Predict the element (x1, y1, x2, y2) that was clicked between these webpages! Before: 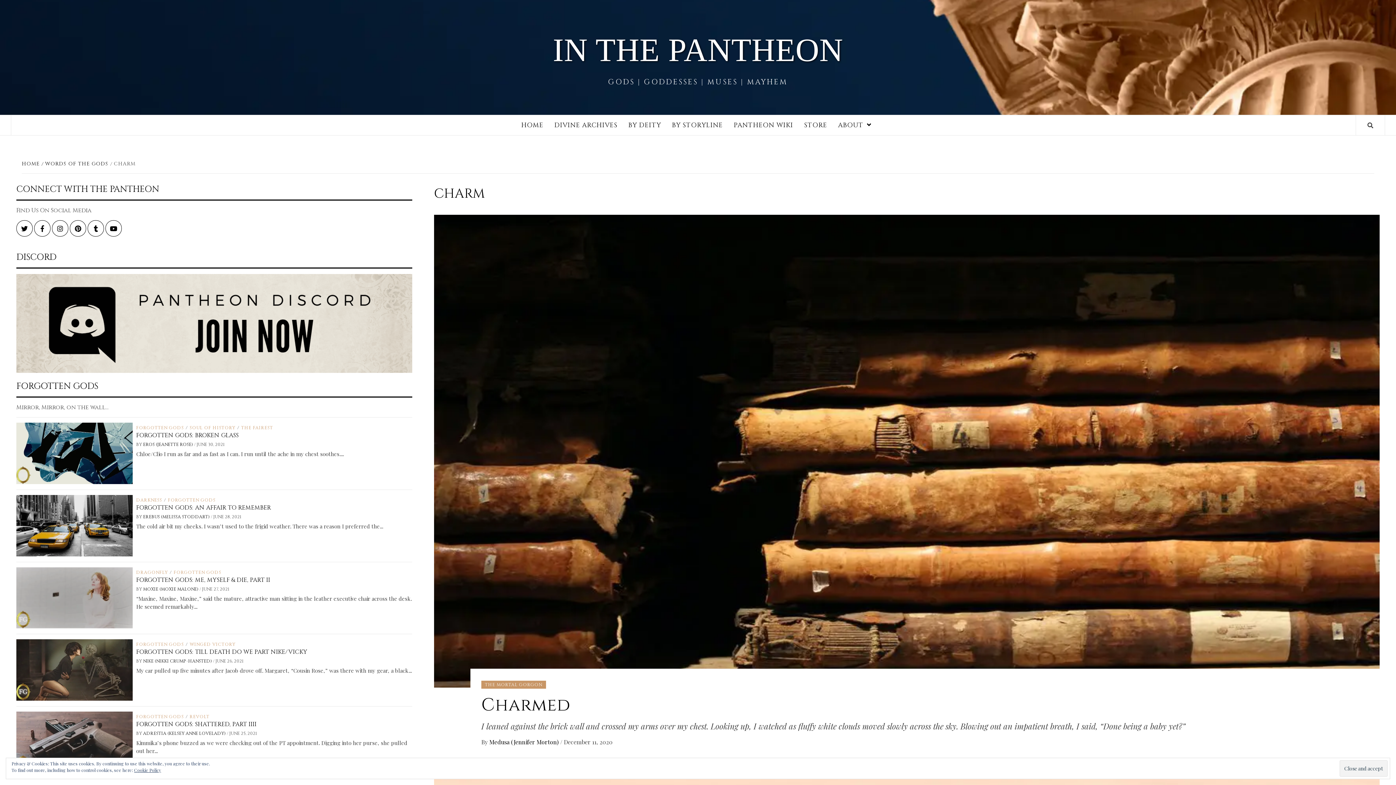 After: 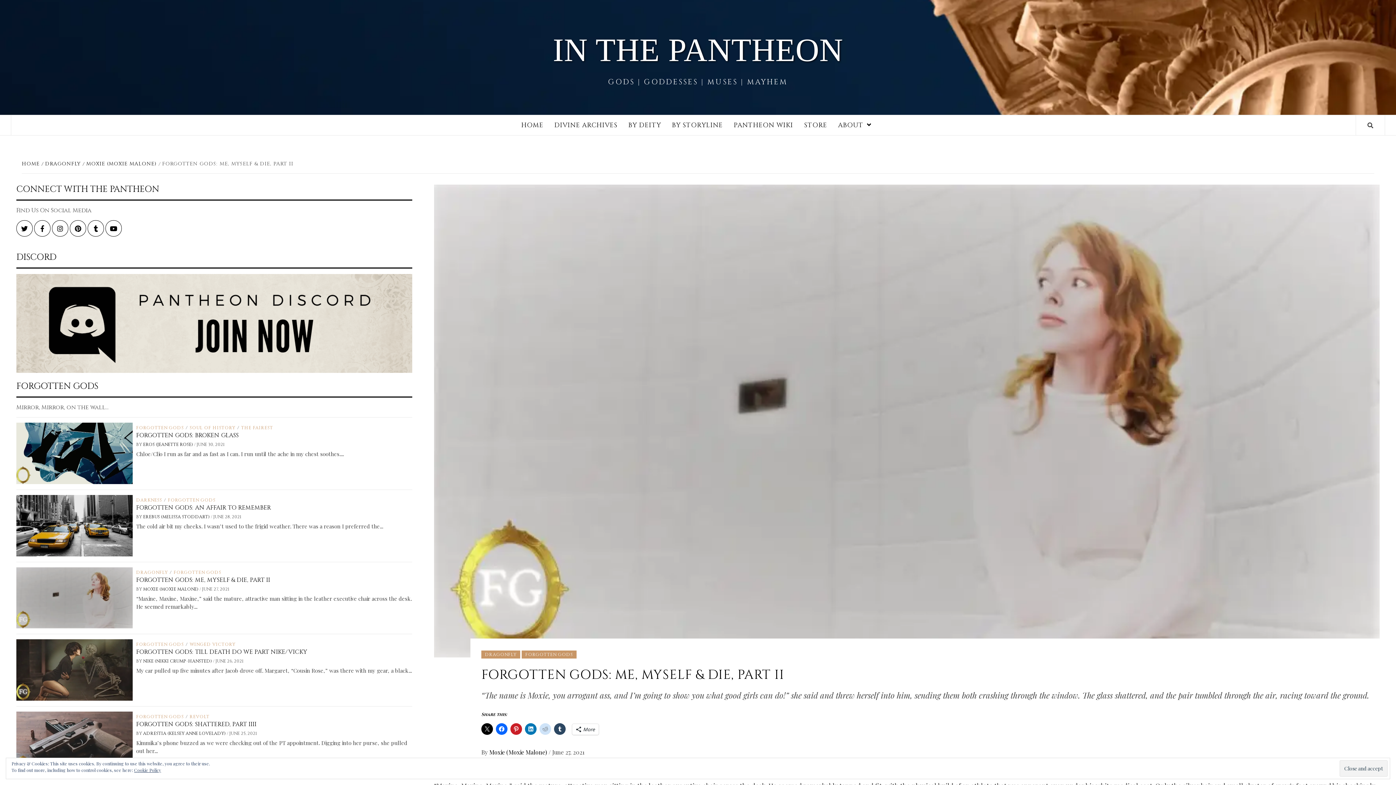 Action: label: FORGOTTEN GODS: ME, MYSELF & DIE, PART II bbox: (136, 576, 270, 584)